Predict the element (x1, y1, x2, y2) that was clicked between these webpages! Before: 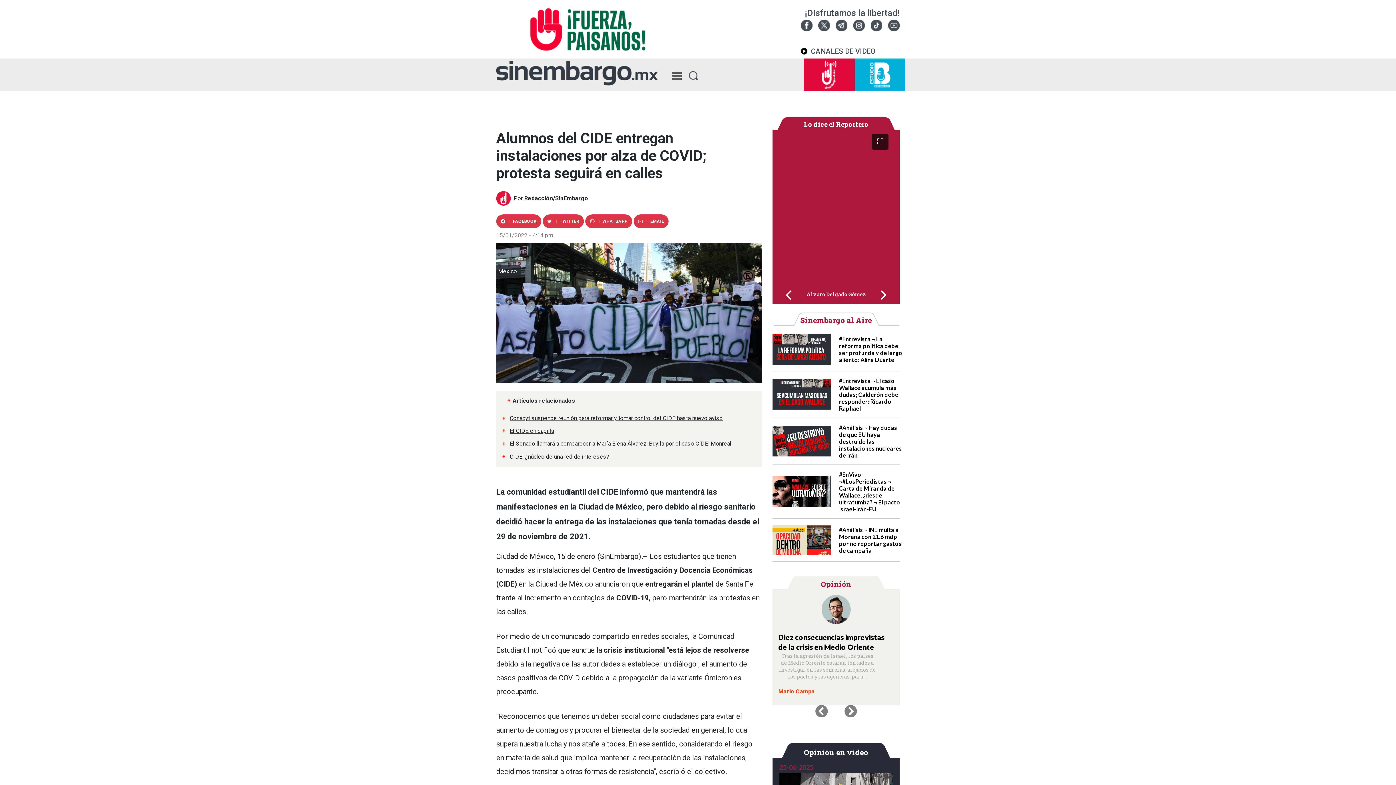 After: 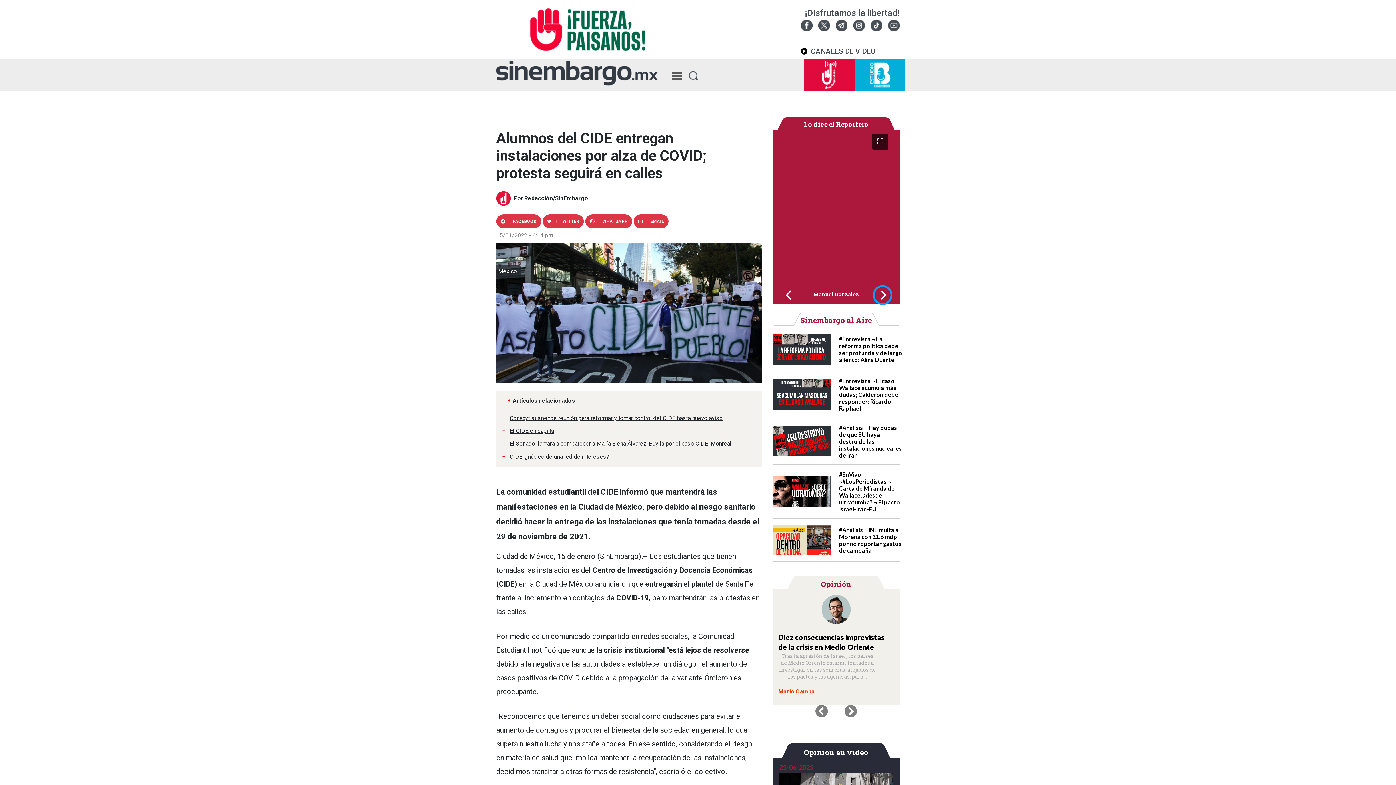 Action: label: Next bbox: (874, 287, 890, 303)